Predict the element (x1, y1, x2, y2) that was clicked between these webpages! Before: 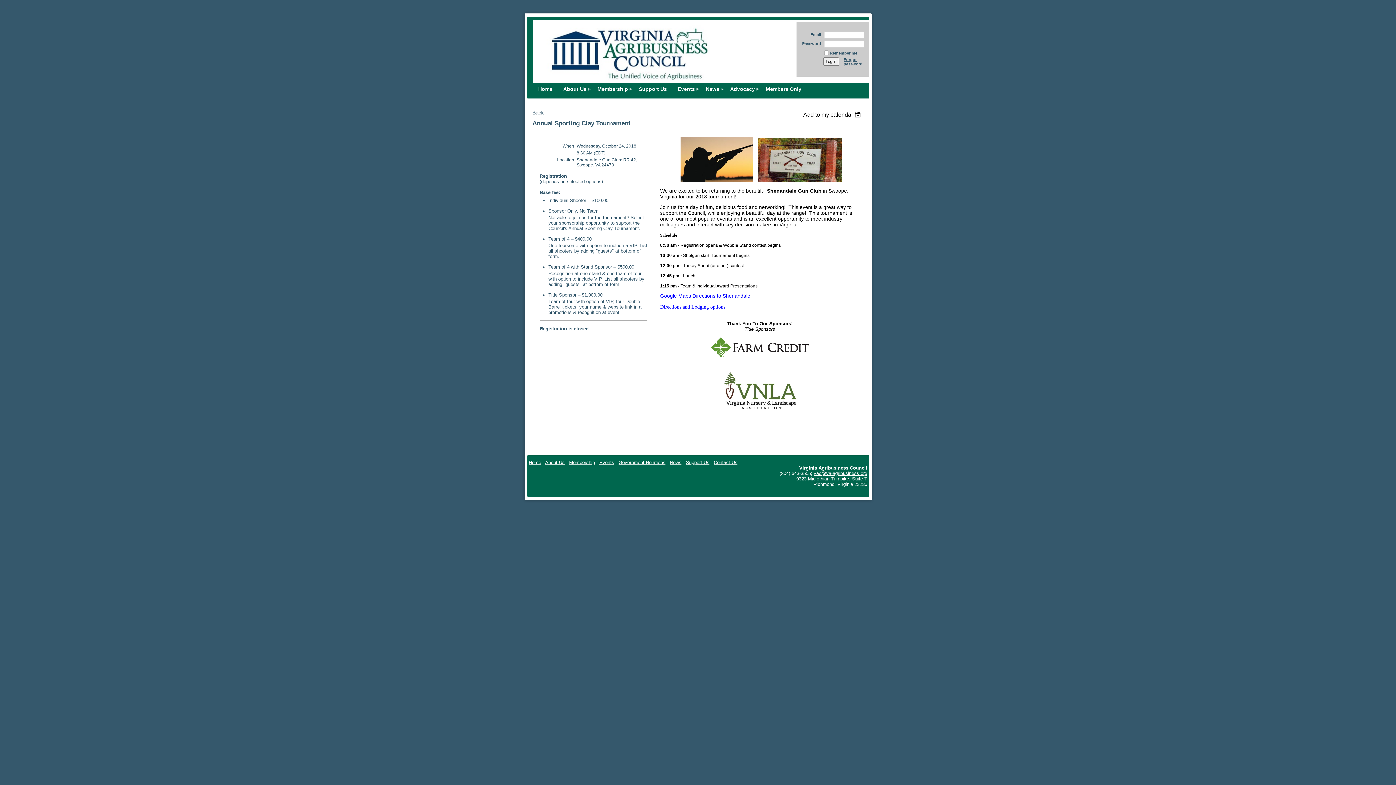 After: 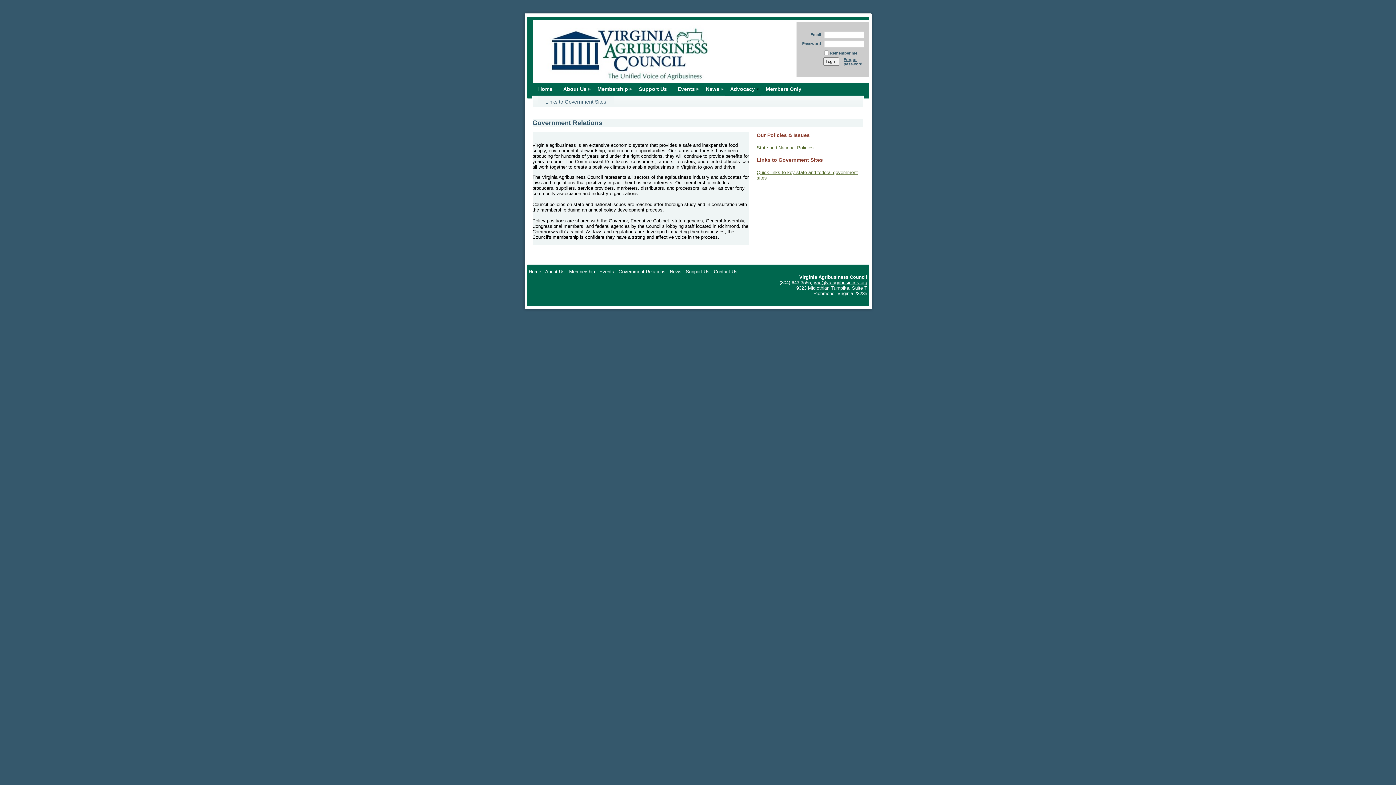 Action: bbox: (730, 86, 755, 92) label: Advocacy